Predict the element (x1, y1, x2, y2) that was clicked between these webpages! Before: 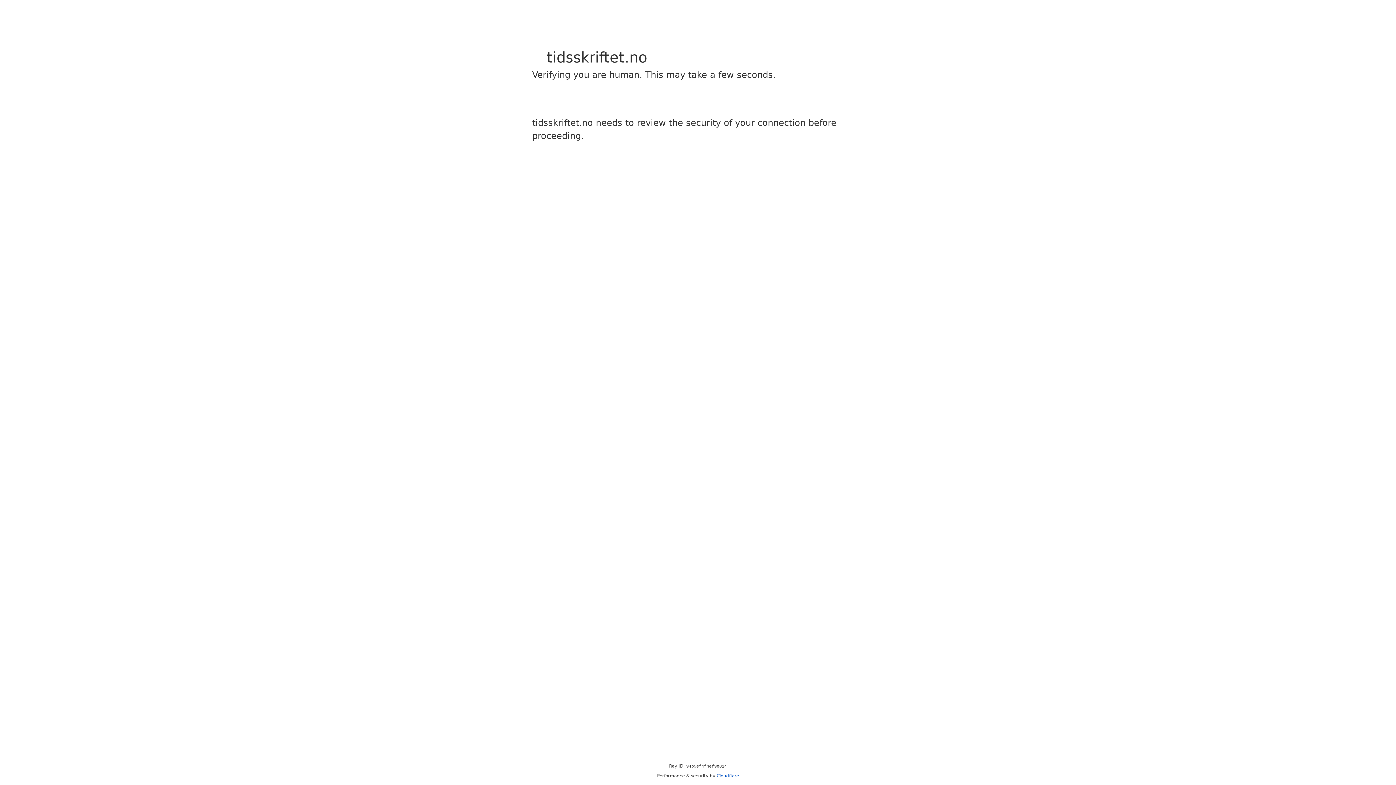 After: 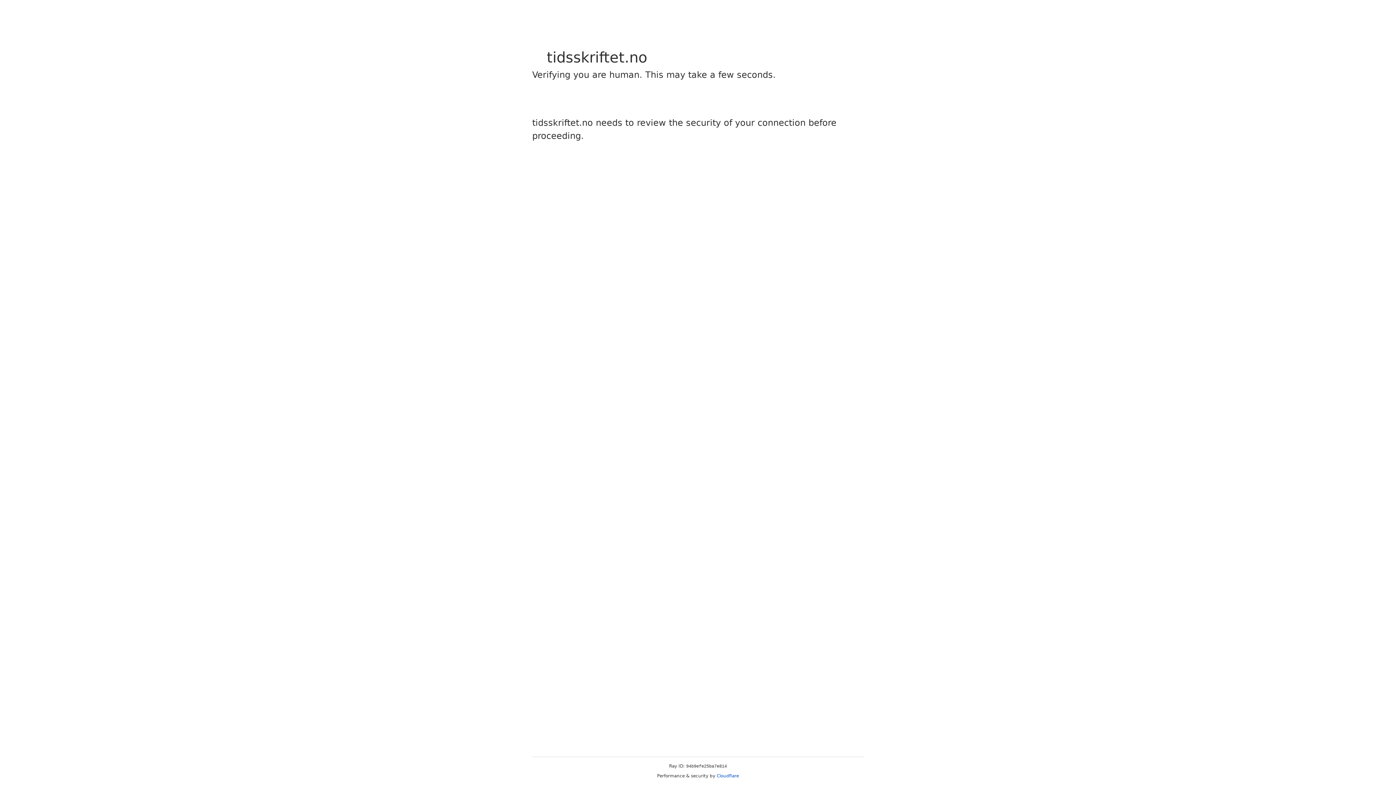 Action: label: Cloudflare bbox: (716, 773, 739, 778)